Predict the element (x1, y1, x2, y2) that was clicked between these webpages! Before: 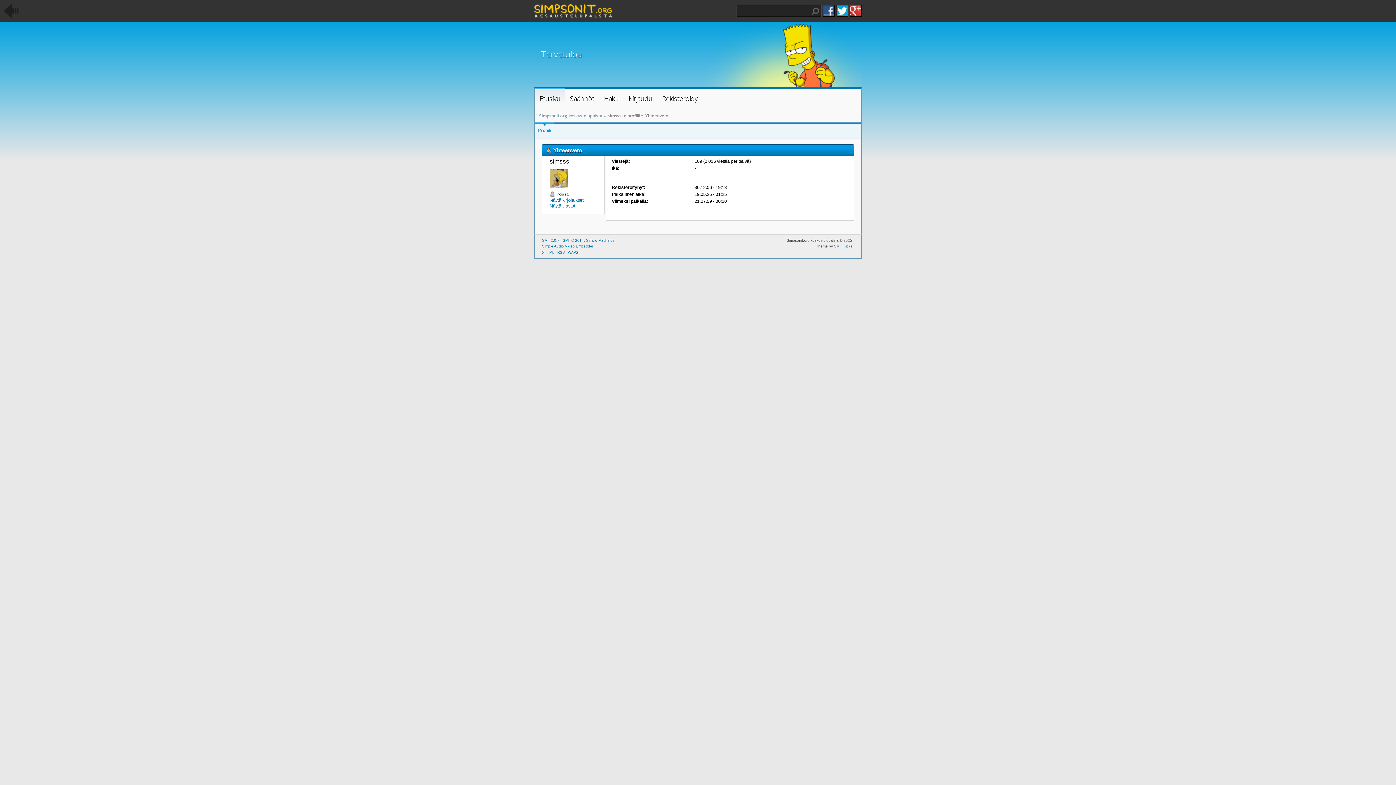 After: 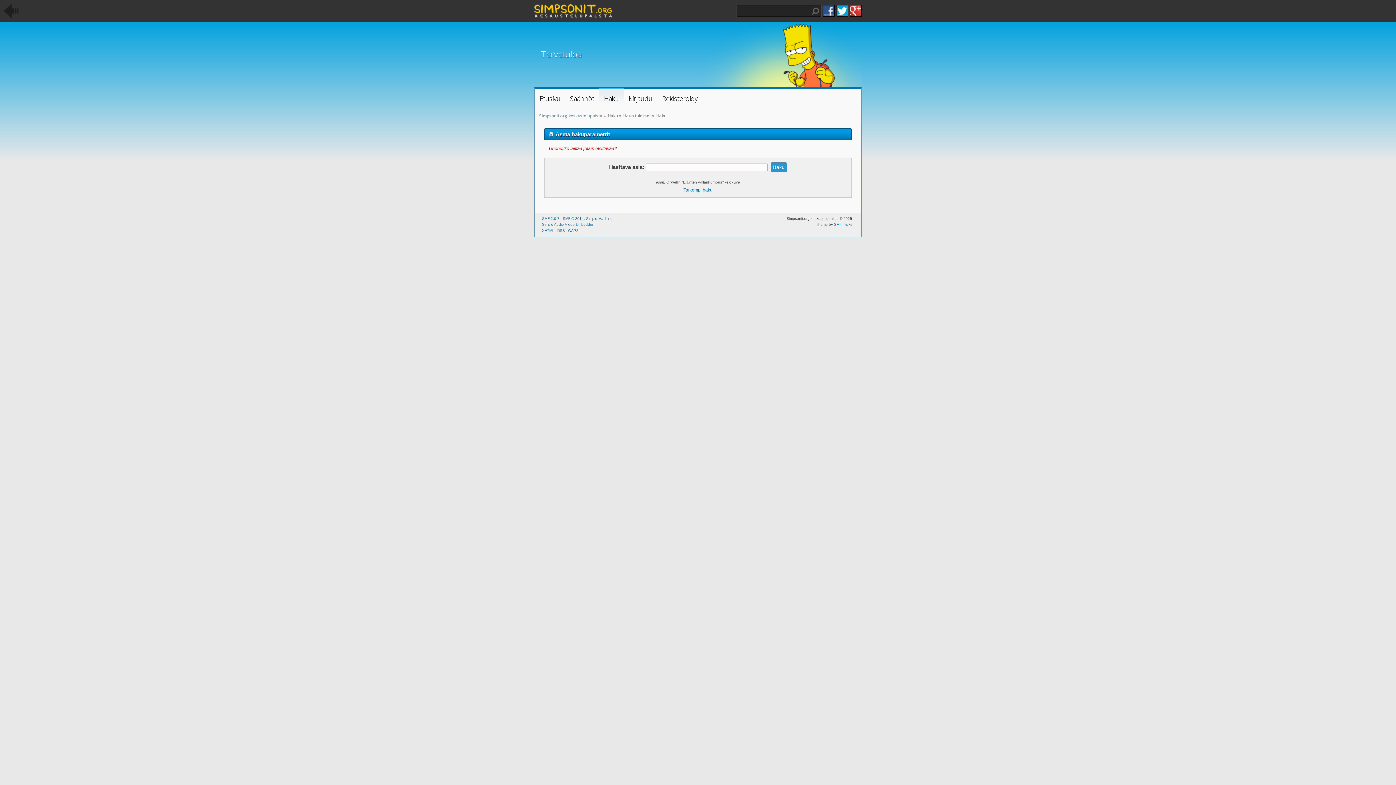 Action: label: Haku bbox: (810, 5, 821, 16)